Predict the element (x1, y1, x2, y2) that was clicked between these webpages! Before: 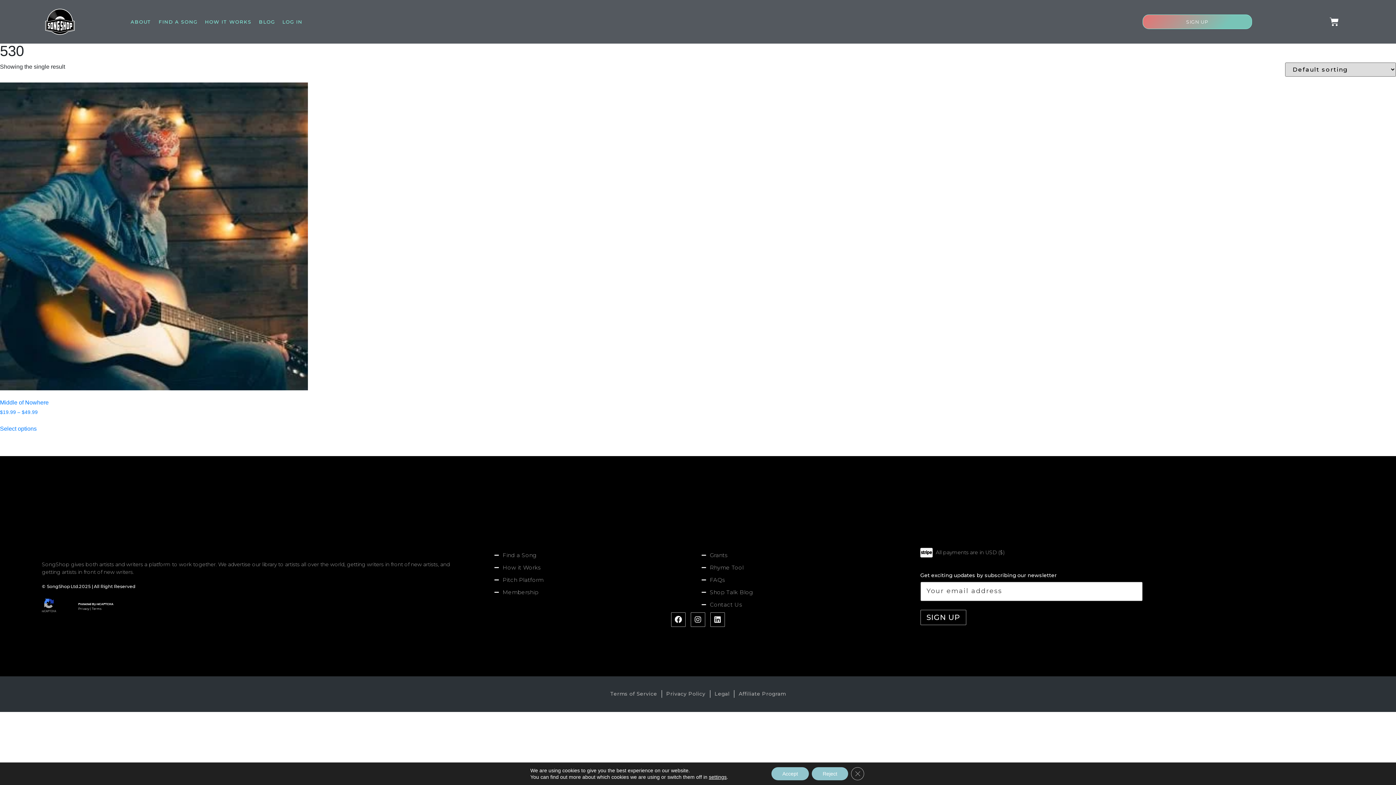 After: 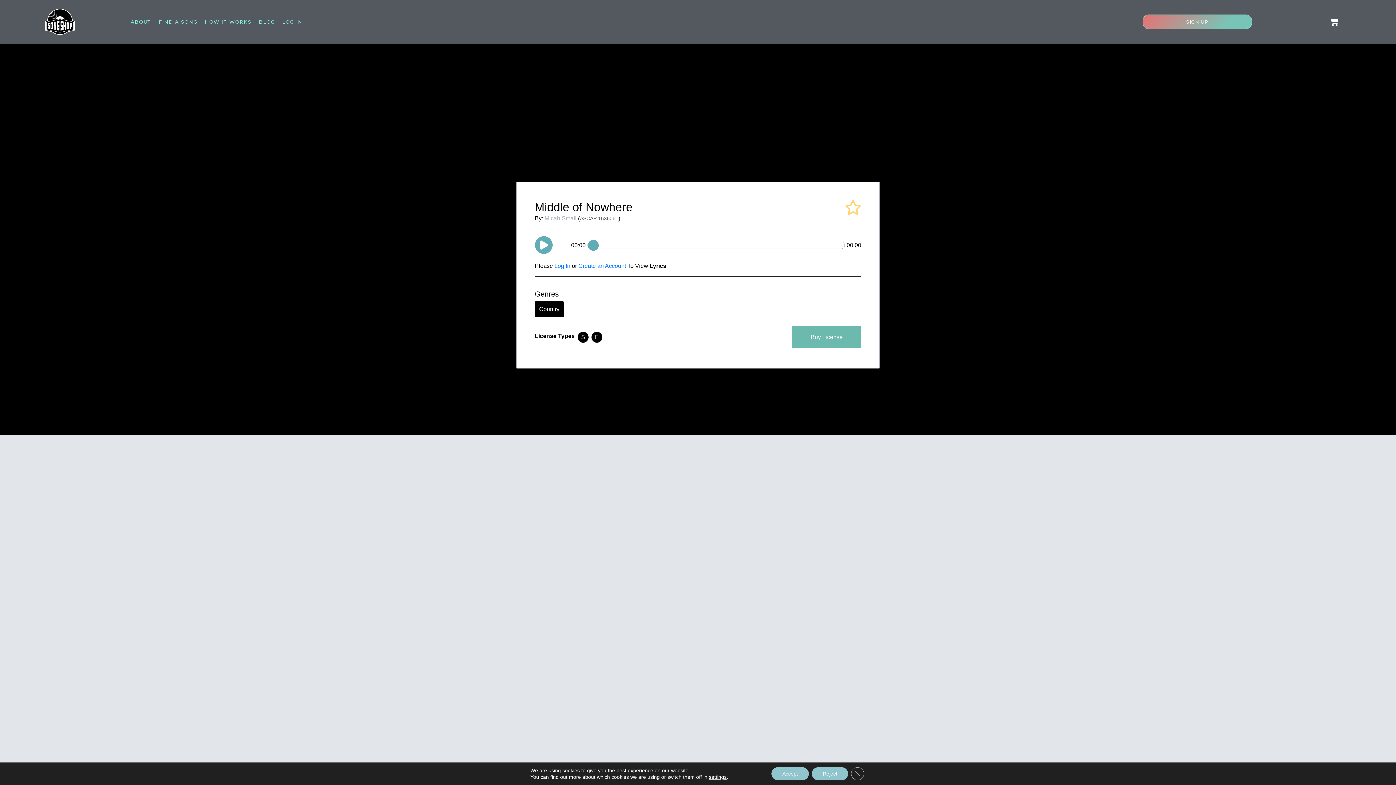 Action: label: Select options for “Middle of Nowhere” bbox: (0, 424, 36, 433)